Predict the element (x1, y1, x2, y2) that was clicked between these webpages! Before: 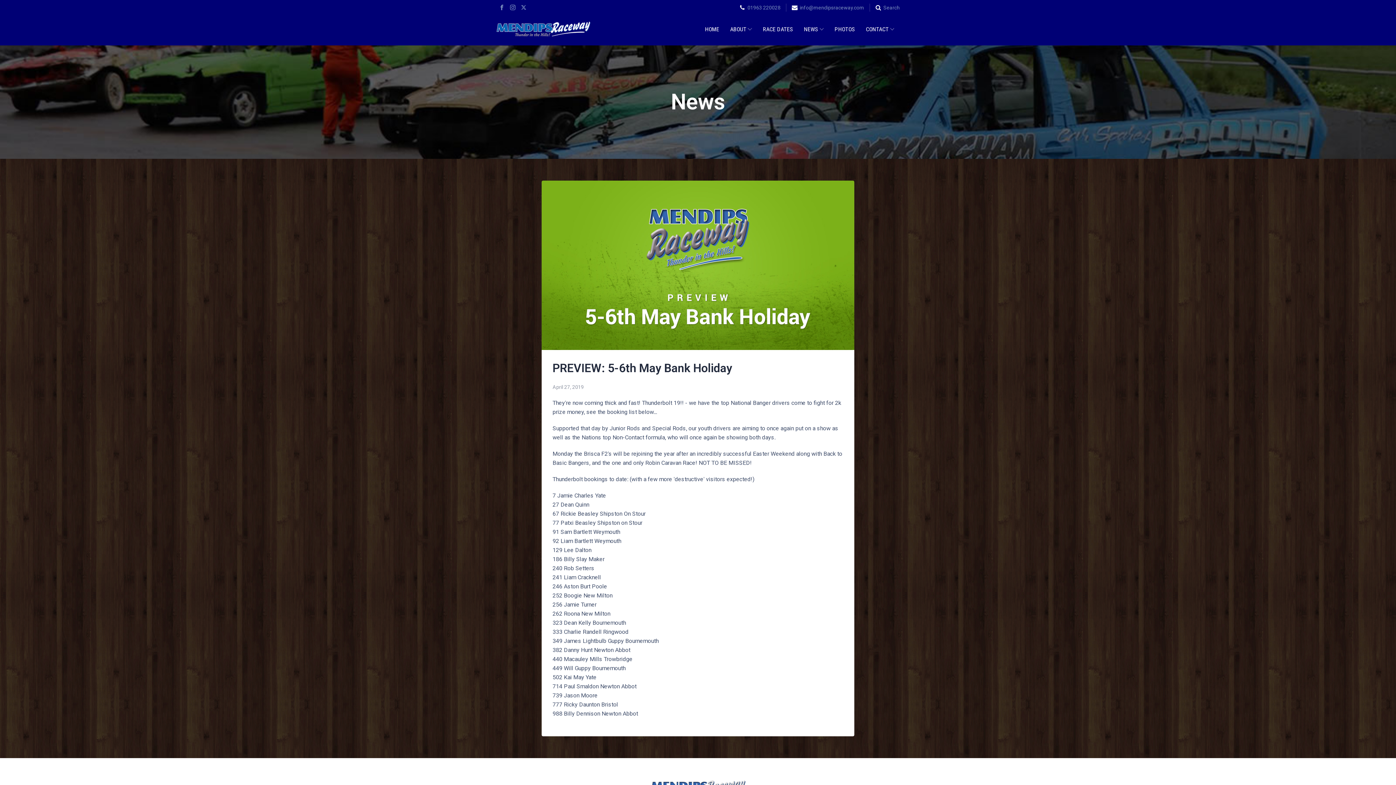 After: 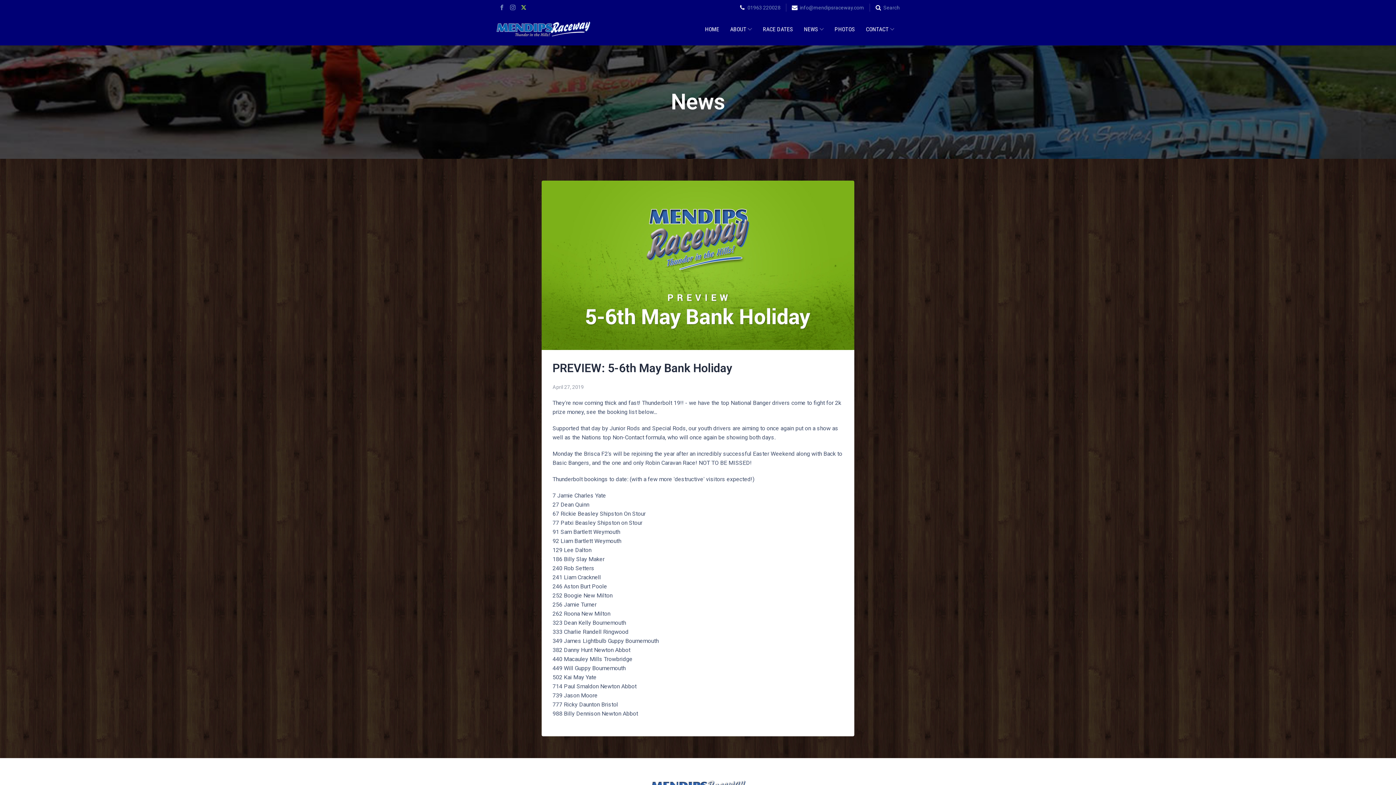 Action: bbox: (518, 2, 529, 12)